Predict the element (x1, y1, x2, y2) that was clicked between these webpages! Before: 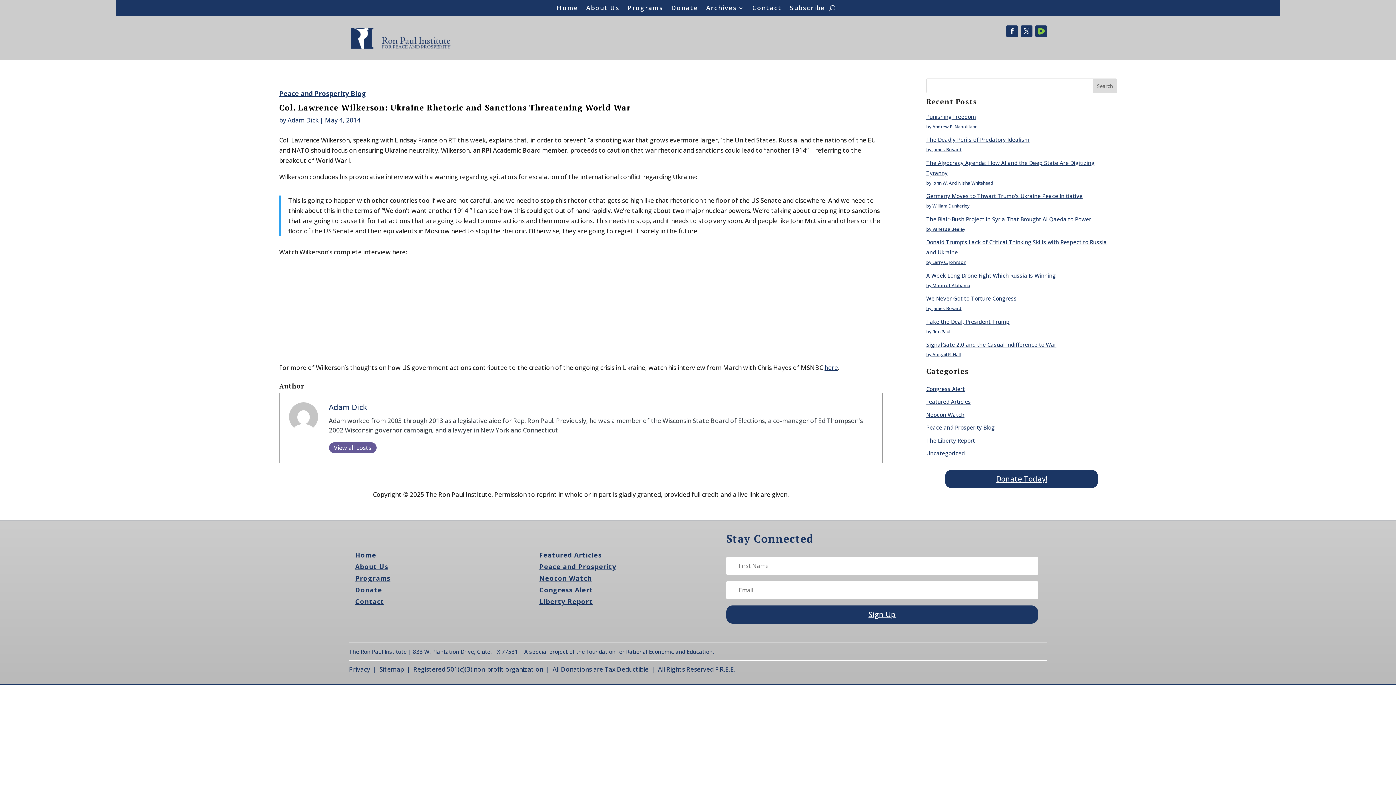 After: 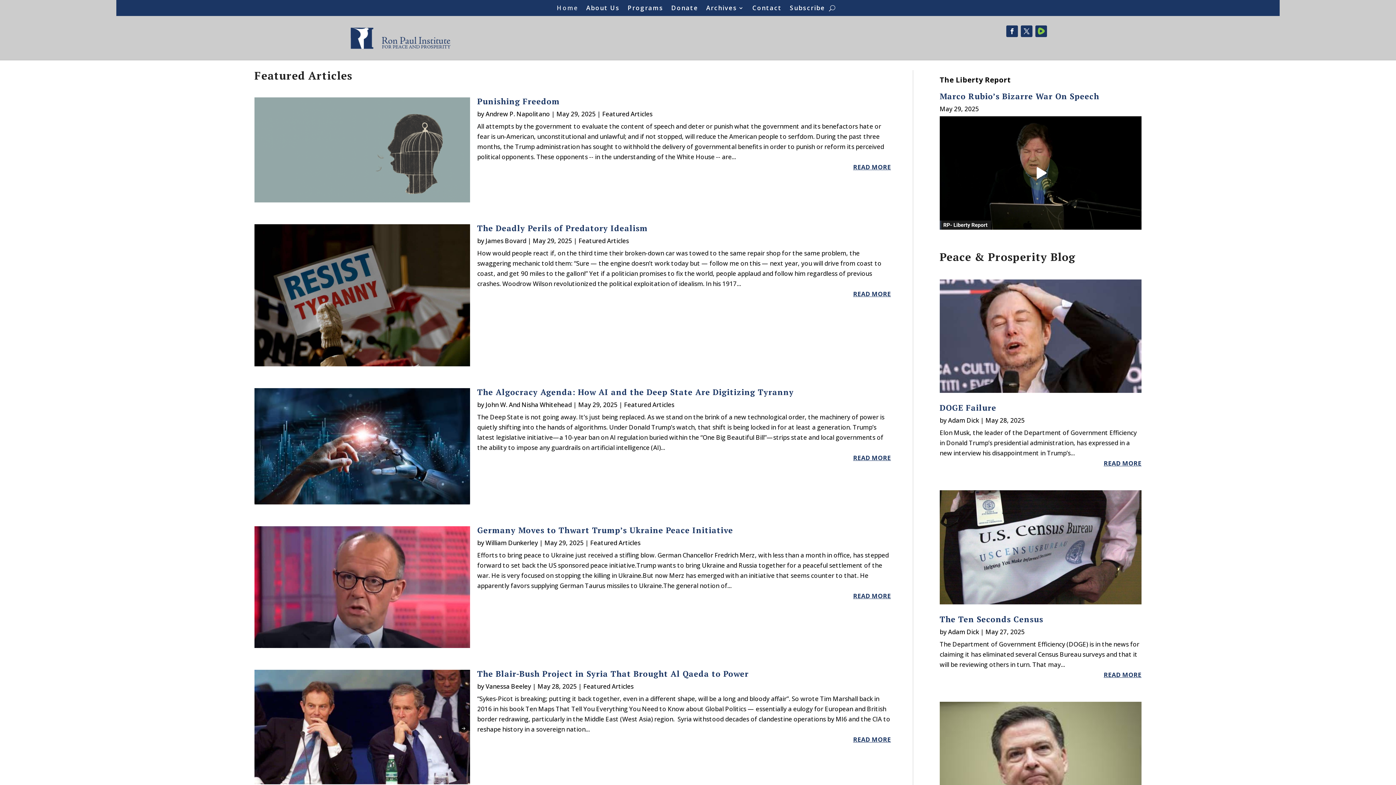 Action: label: Home bbox: (355, 549, 494, 561)